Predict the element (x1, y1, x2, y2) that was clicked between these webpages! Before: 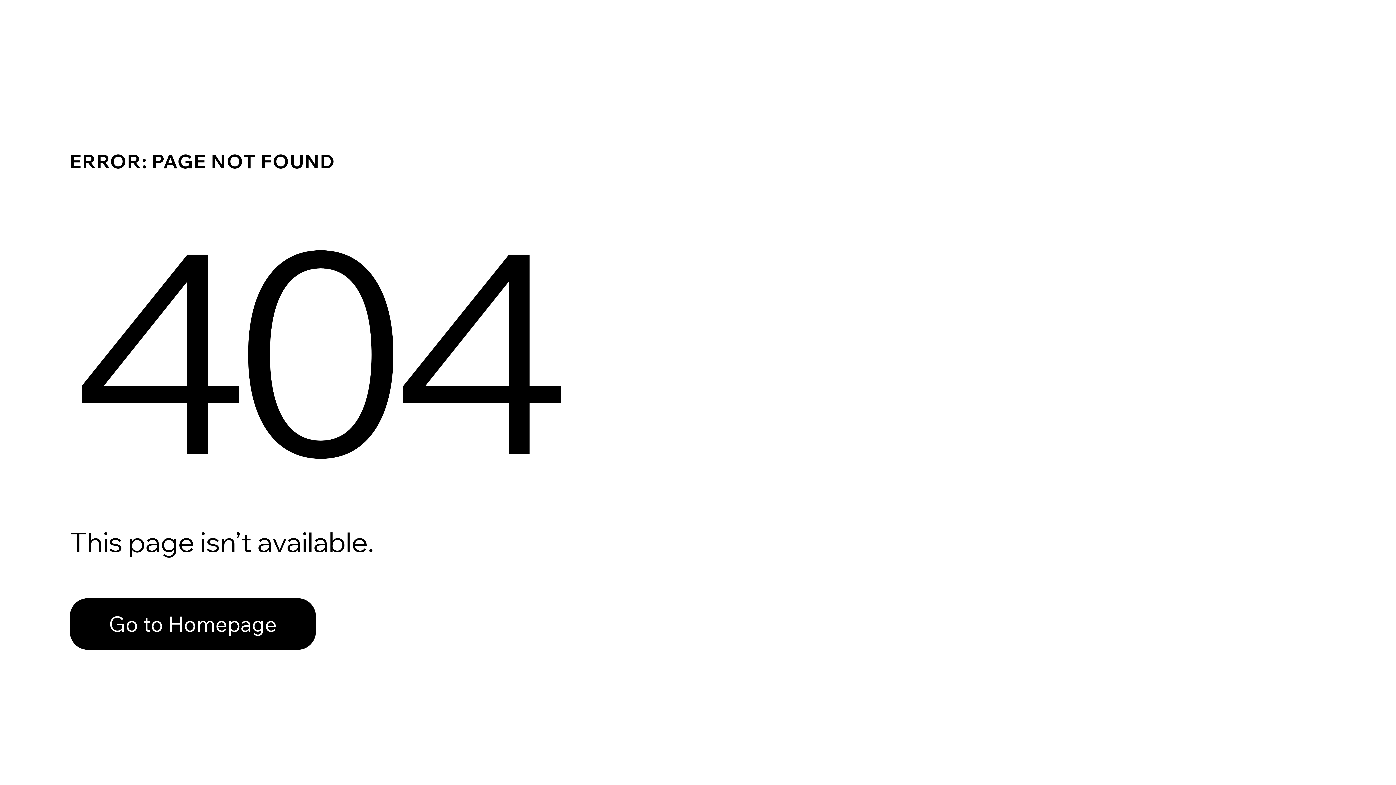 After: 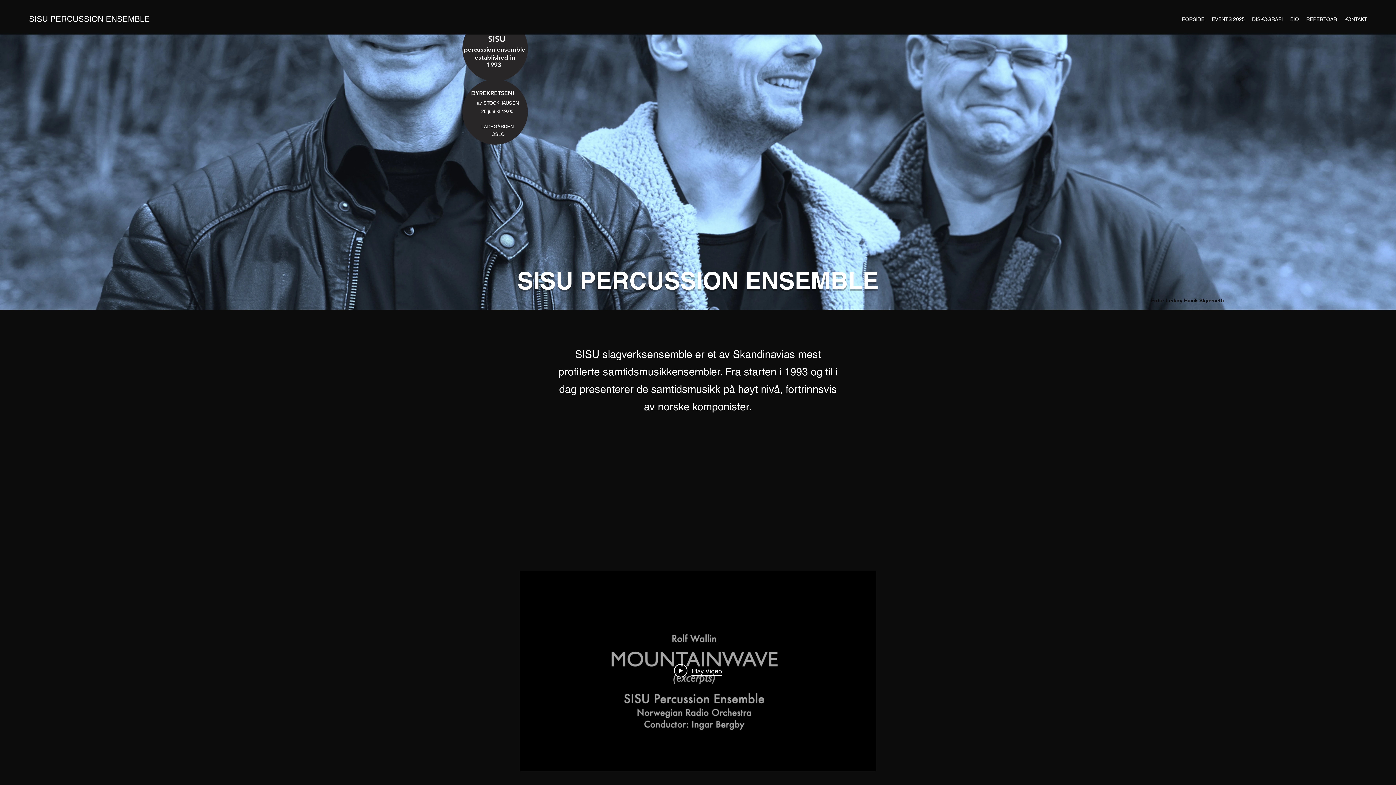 Action: bbox: (69, 582, 768, 659) label: Go to Homepage